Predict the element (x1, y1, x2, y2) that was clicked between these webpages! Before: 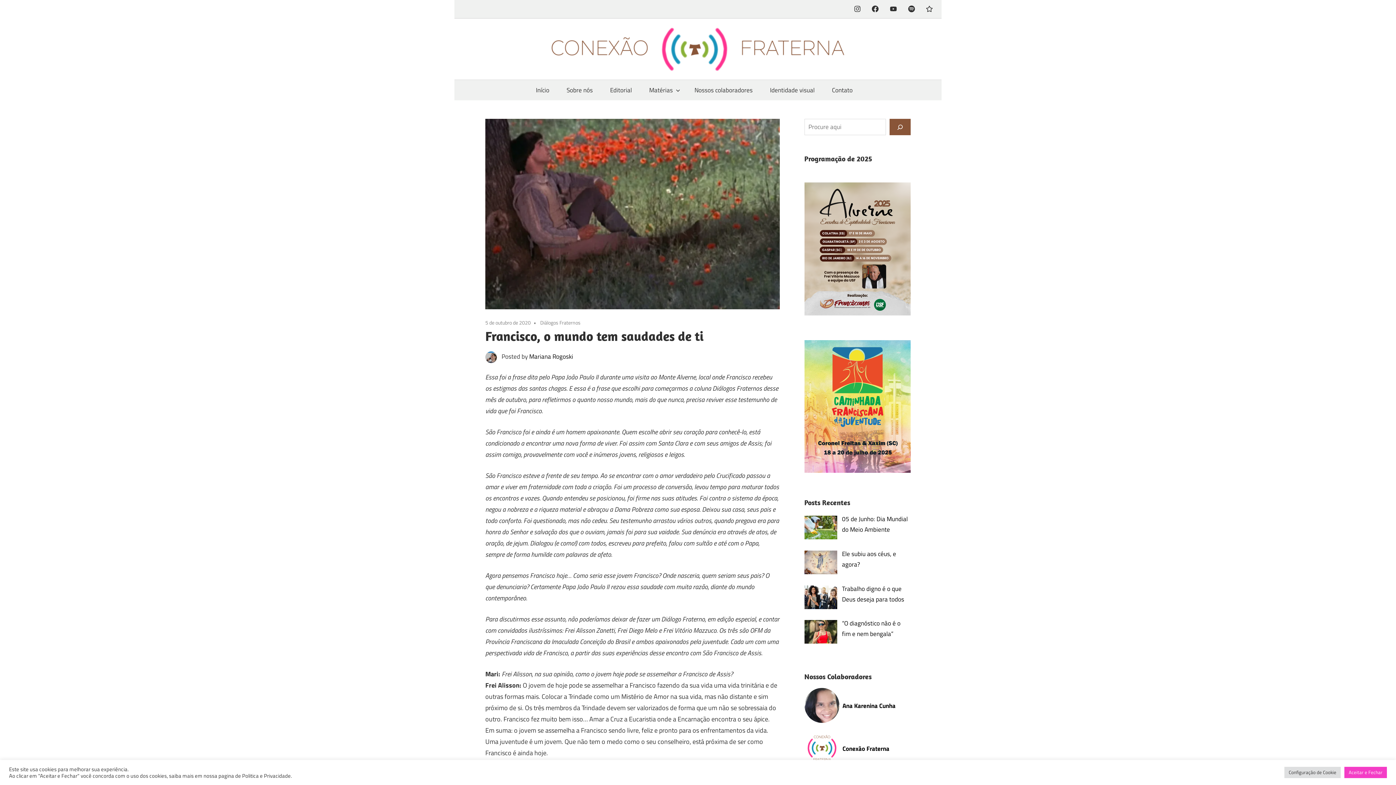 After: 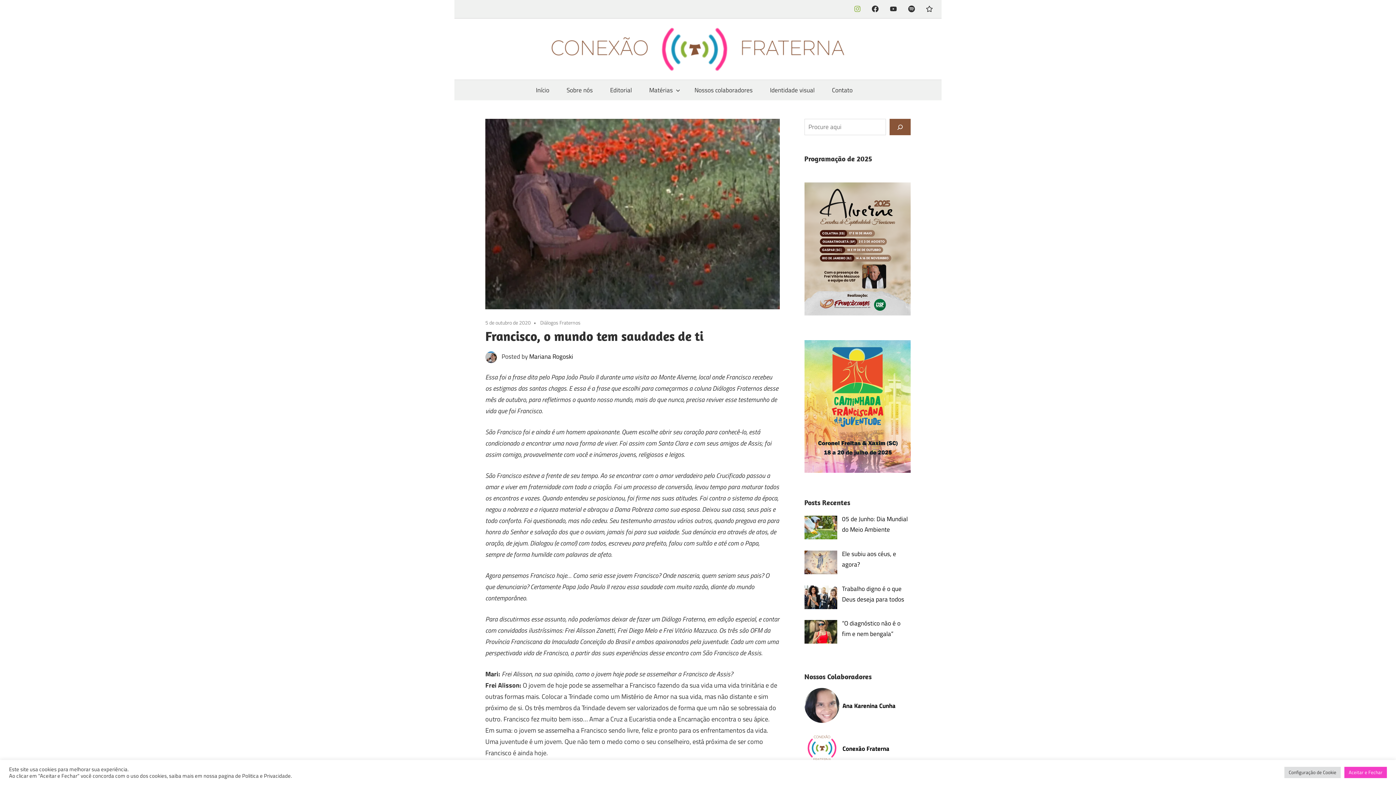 Action: label: Instagram bbox: (848, 0, 866, 18)